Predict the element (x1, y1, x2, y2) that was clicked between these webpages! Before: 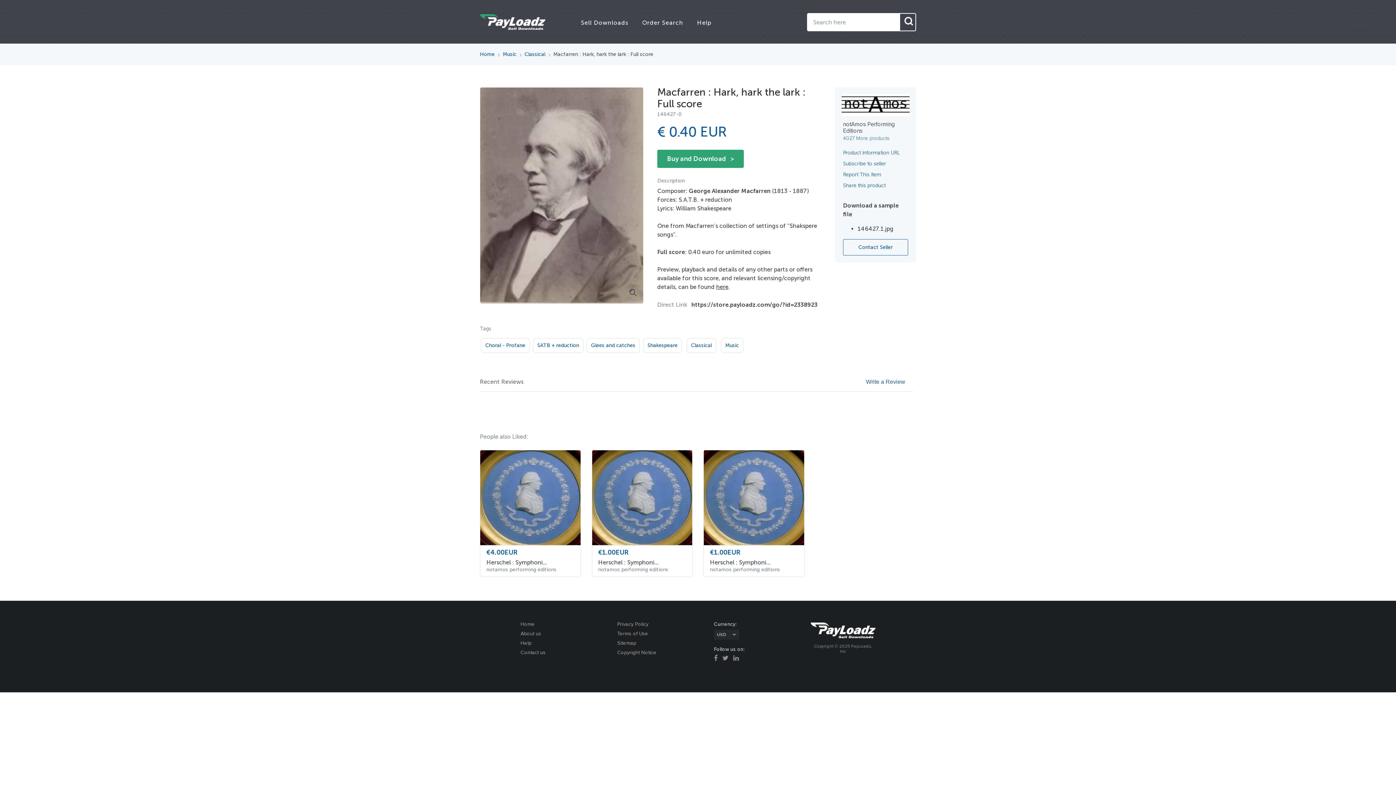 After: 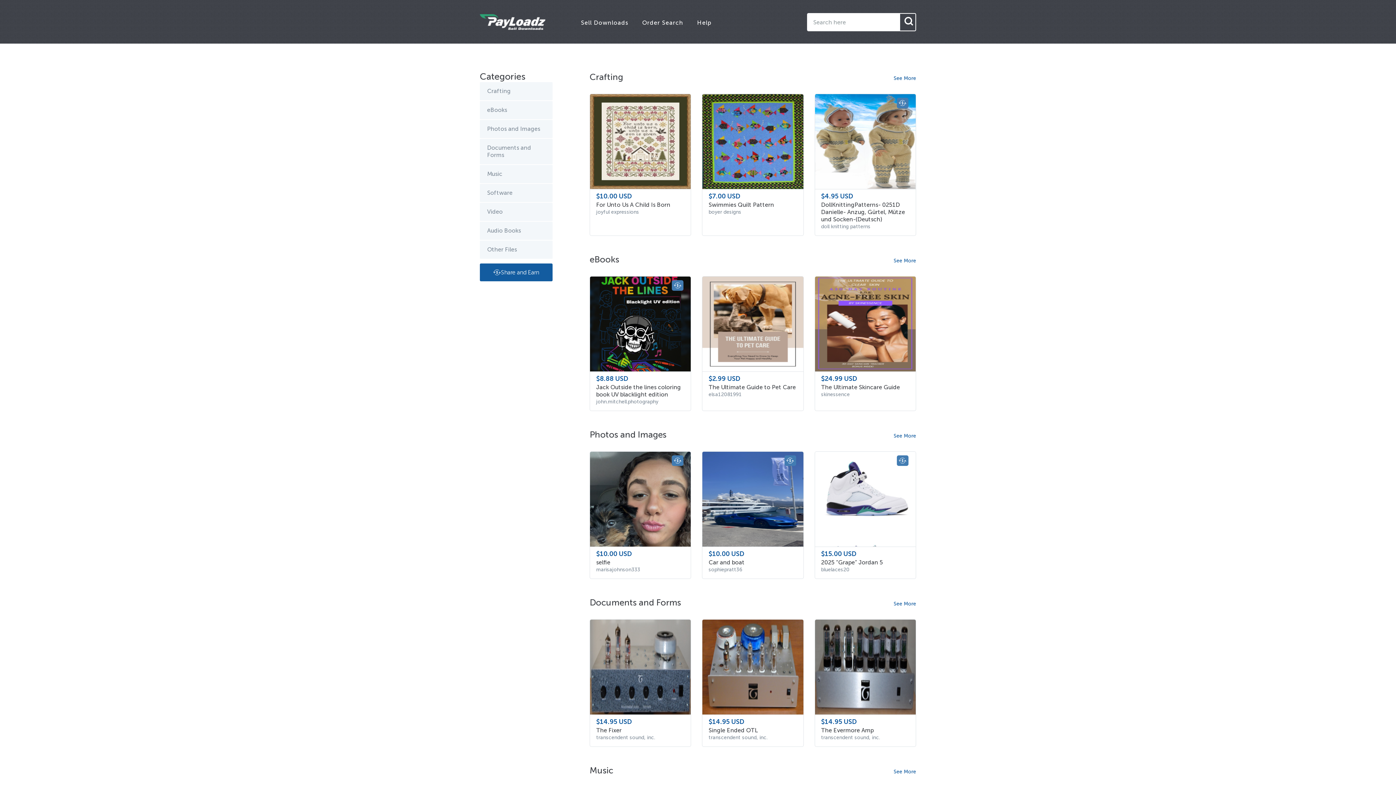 Action: bbox: (480, 14, 545, 29)